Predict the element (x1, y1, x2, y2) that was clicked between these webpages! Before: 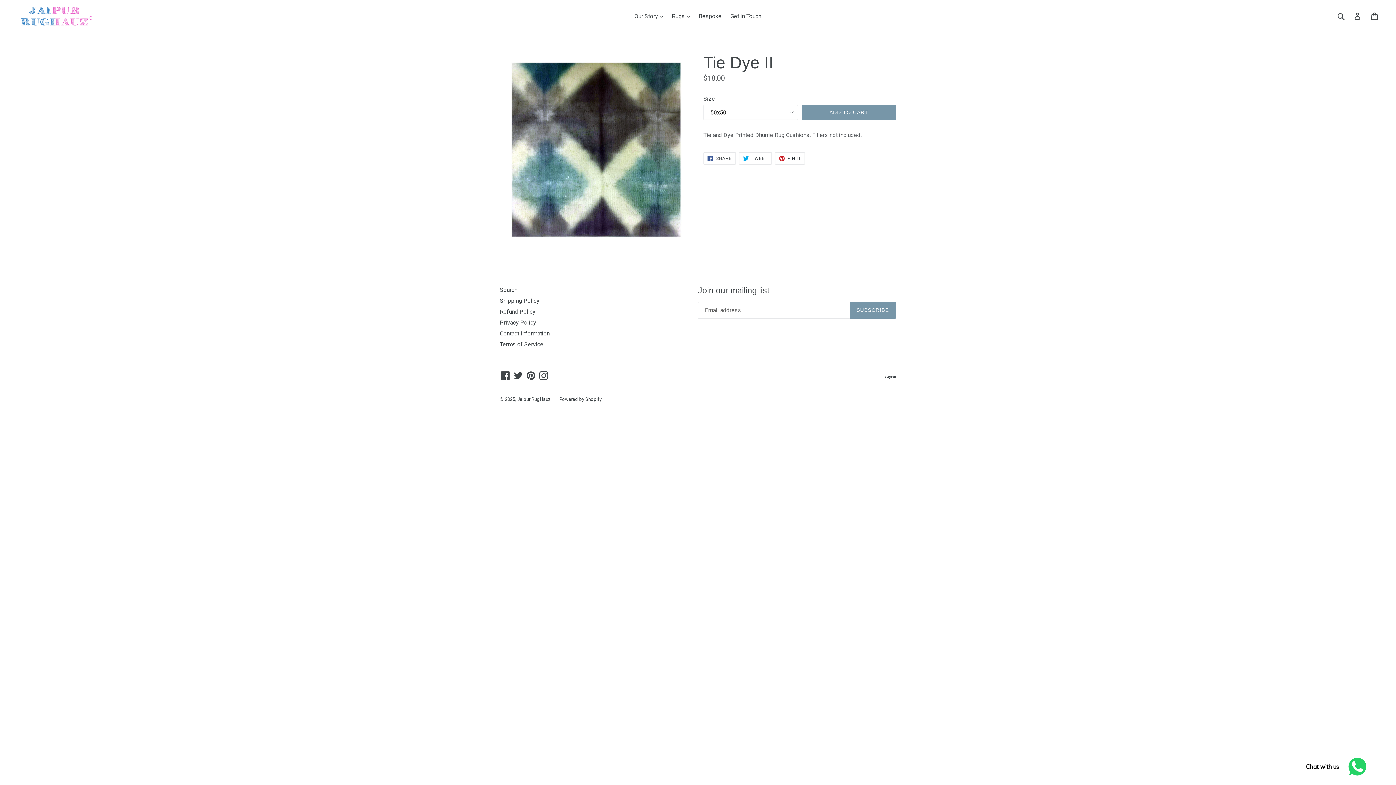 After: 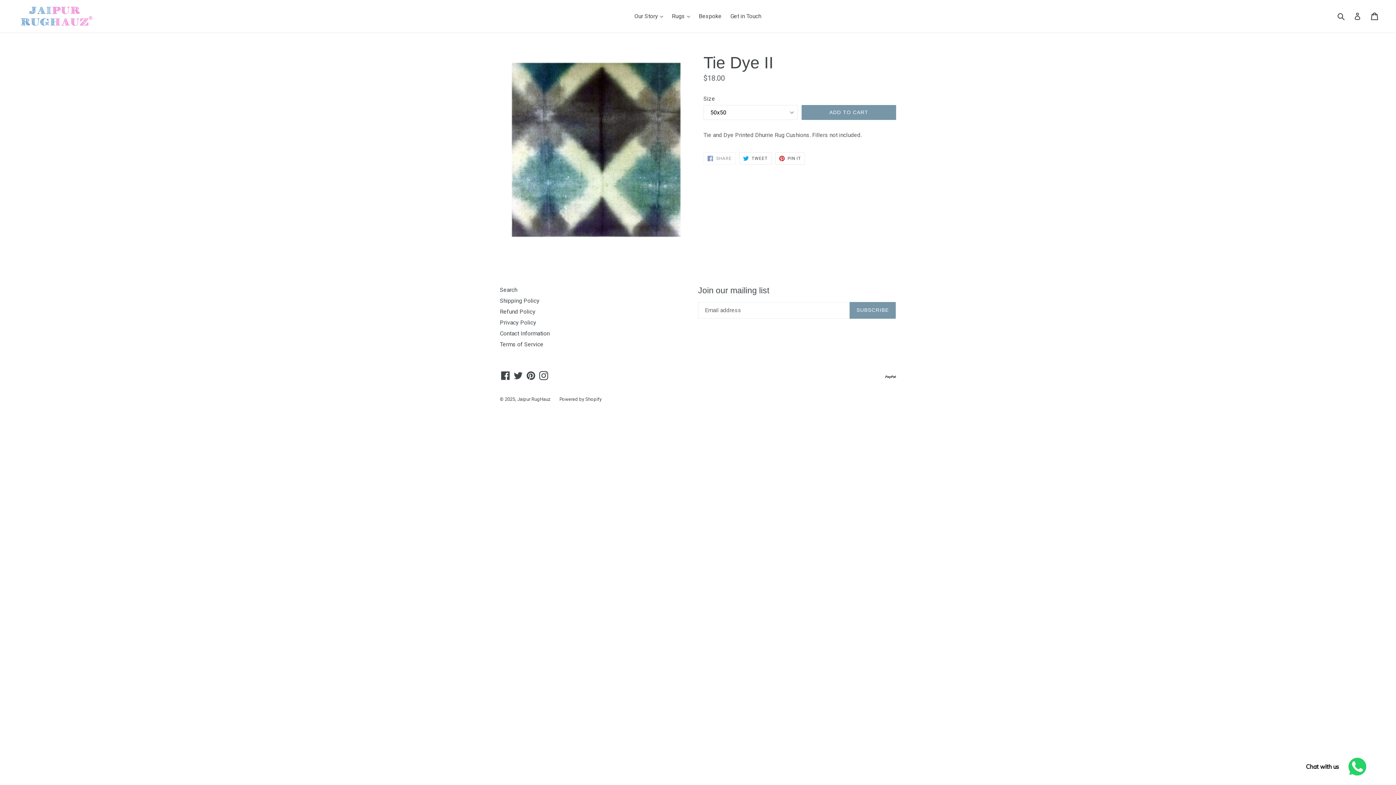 Action: bbox: (703, 152, 735, 164) label:  SHARE
SHARE ON FACEBOOK